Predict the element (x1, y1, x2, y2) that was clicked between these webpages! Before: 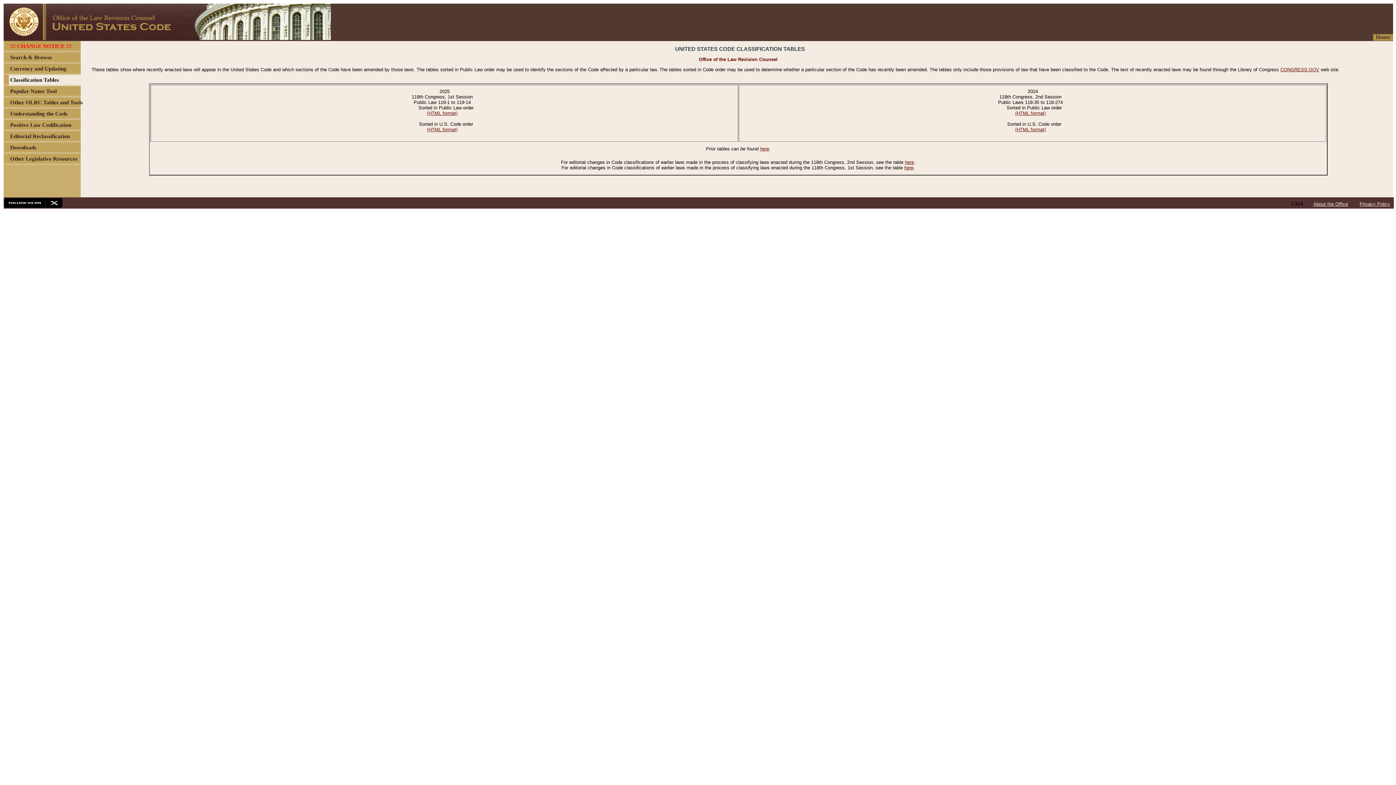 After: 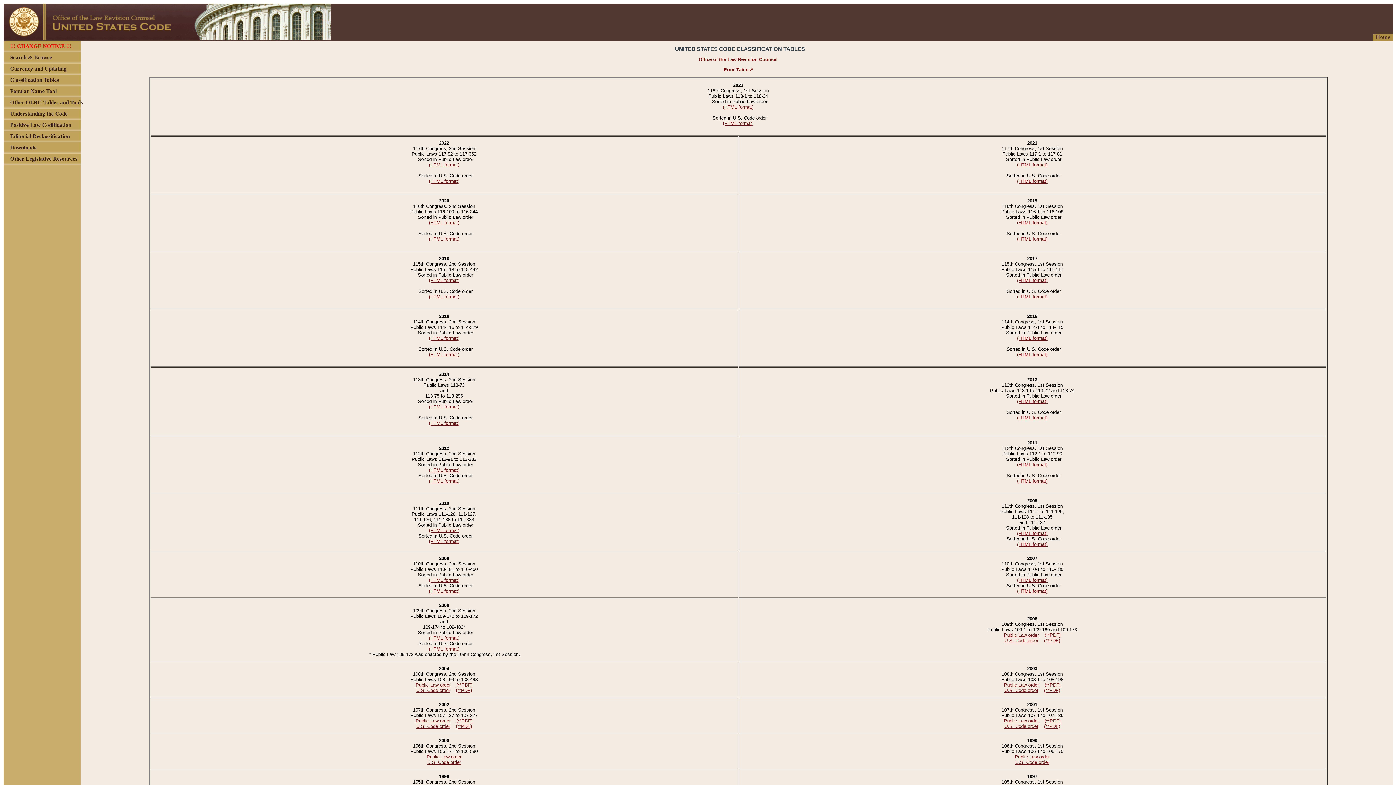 Action: bbox: (760, 146, 769, 151) label: here